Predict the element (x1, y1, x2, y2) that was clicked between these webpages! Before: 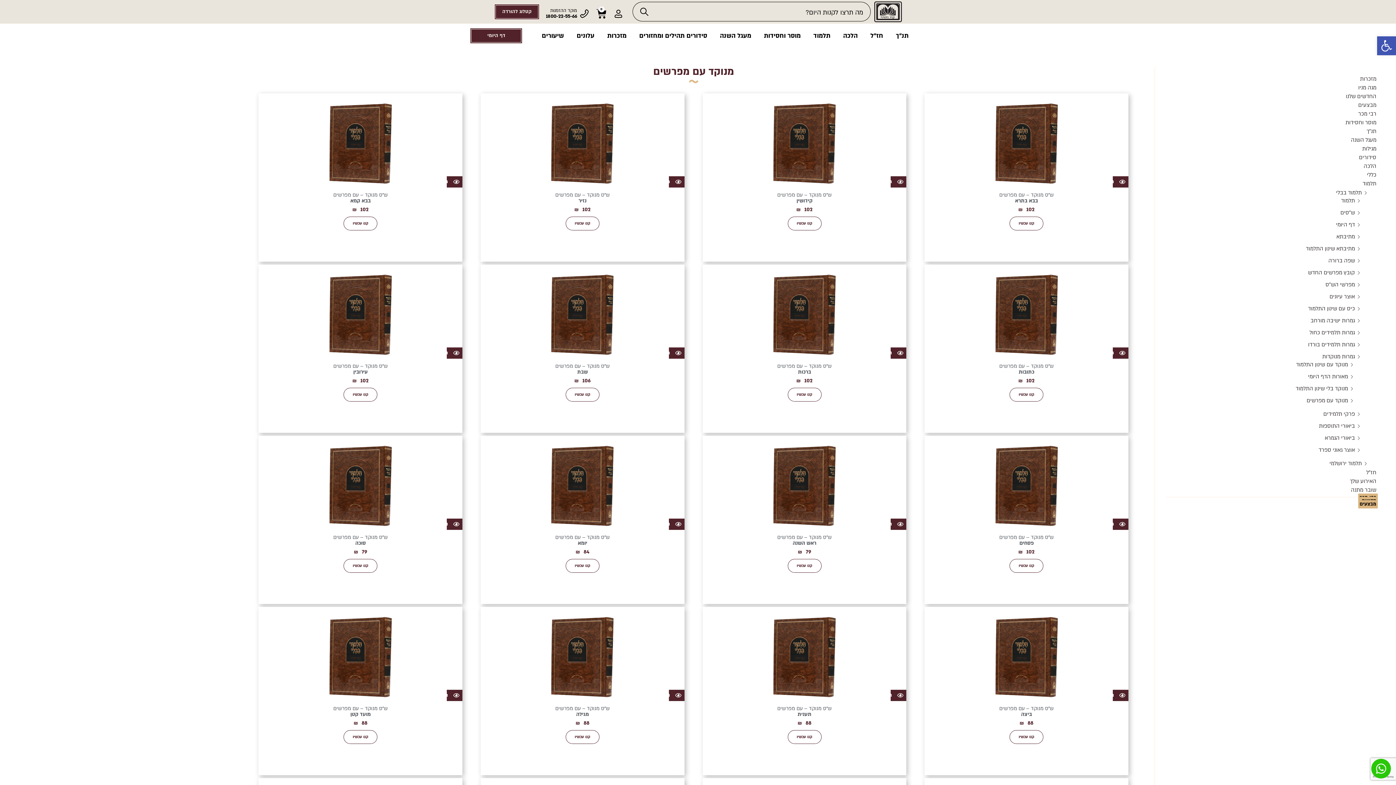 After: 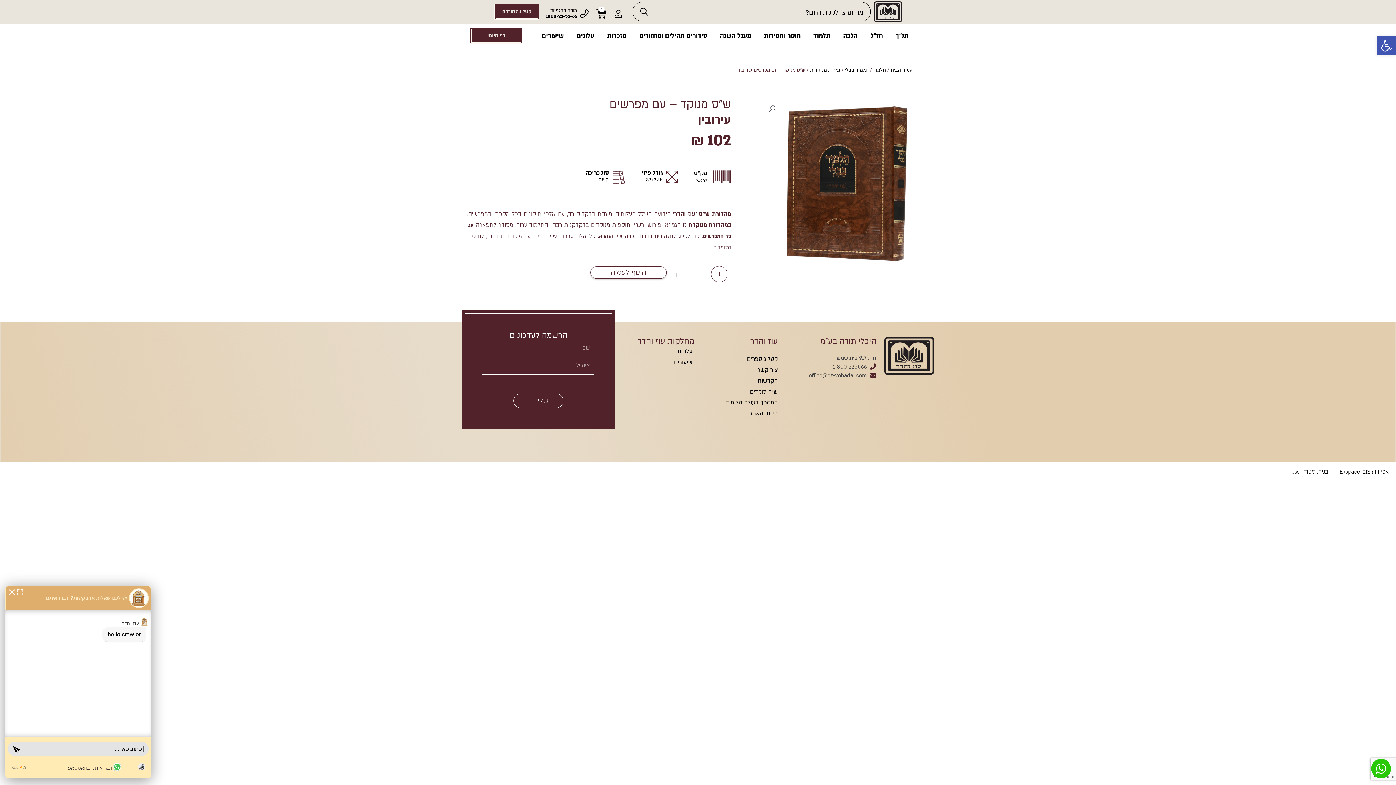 Action: bbox: (258, 269, 462, 360)